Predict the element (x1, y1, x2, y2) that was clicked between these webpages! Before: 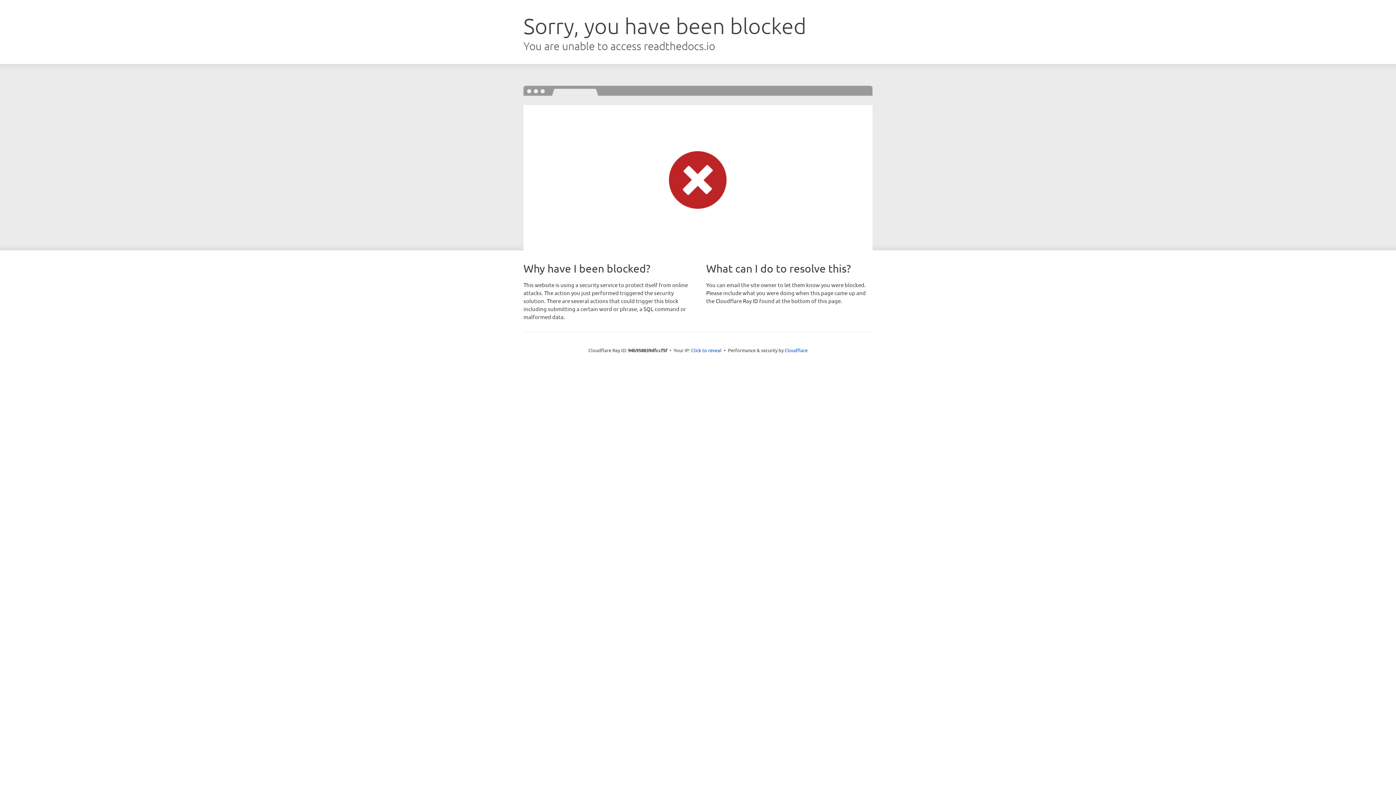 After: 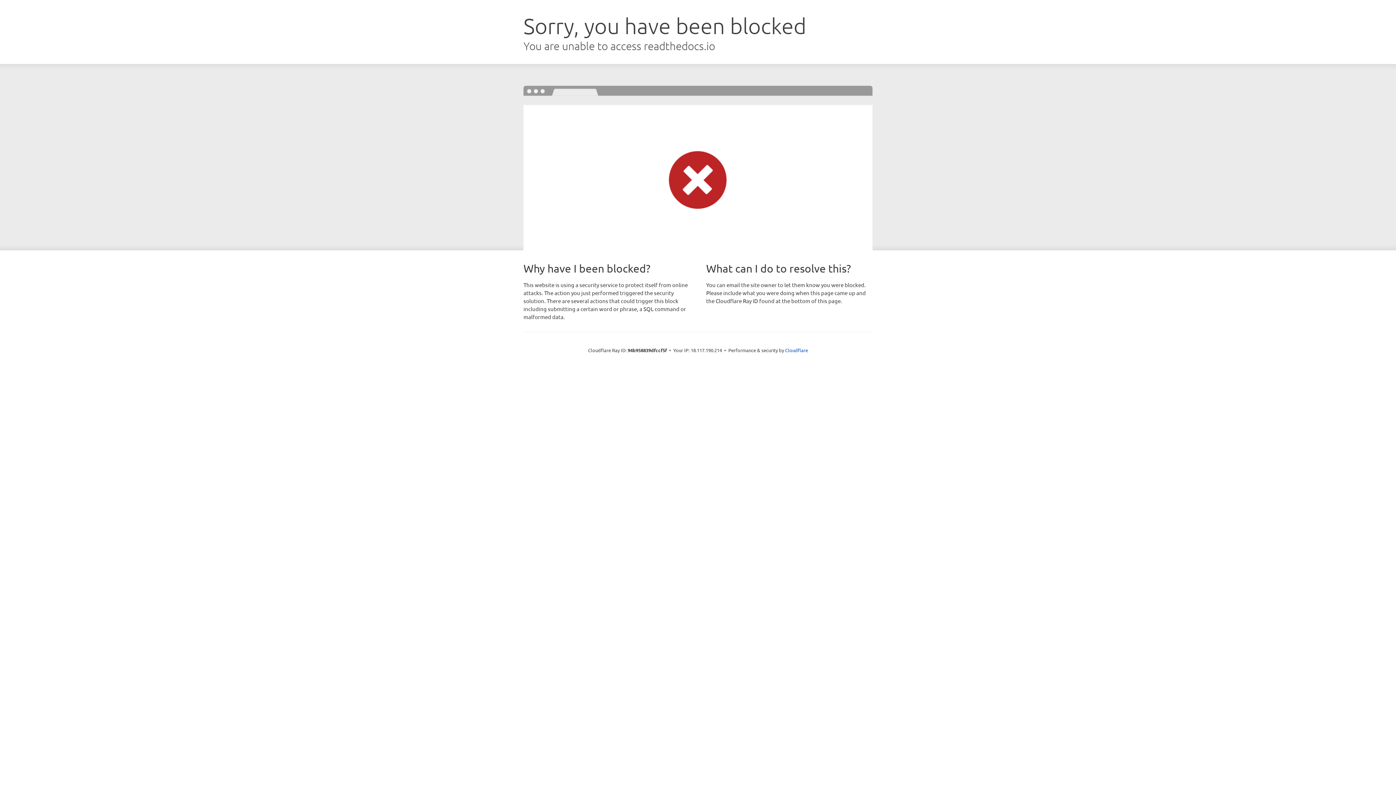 Action: label: Click to reveal bbox: (691, 346, 721, 353)